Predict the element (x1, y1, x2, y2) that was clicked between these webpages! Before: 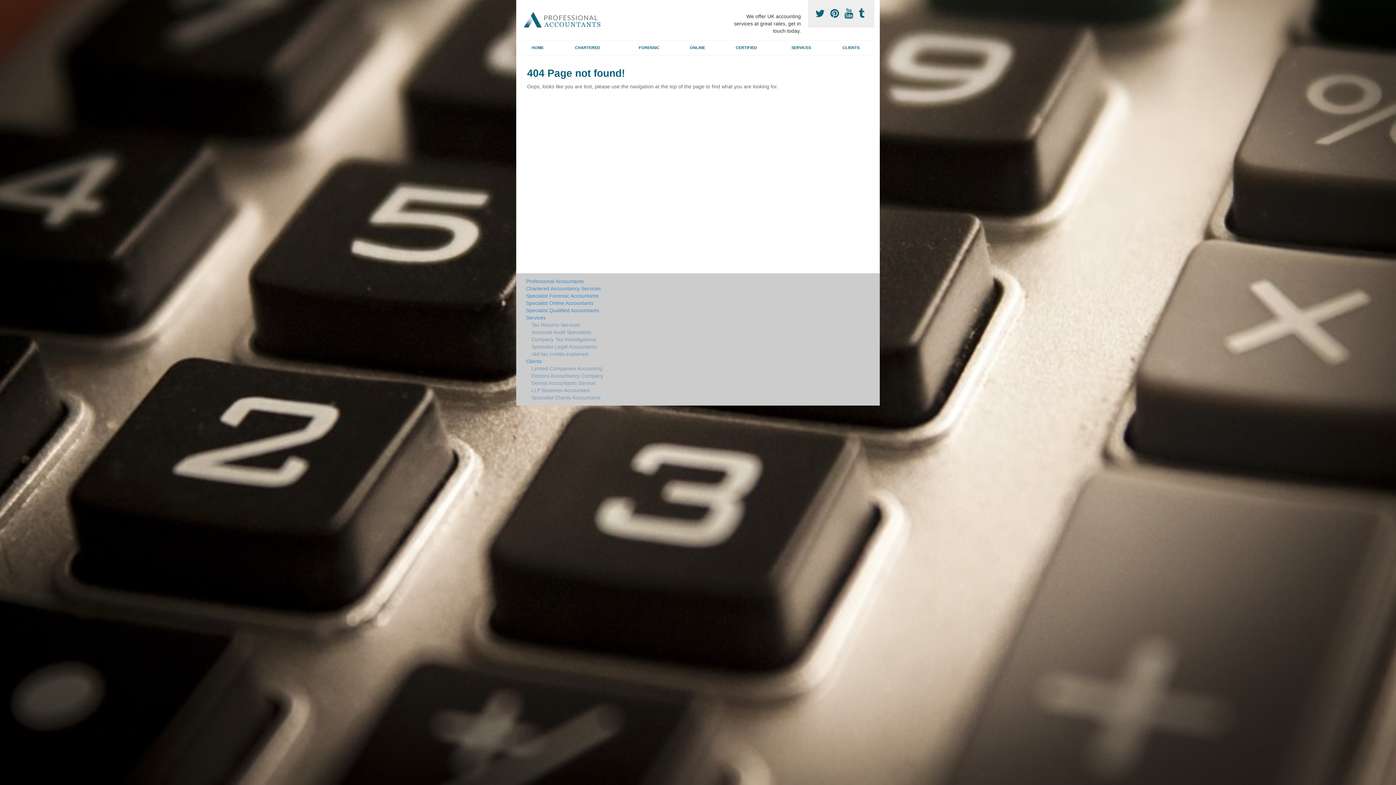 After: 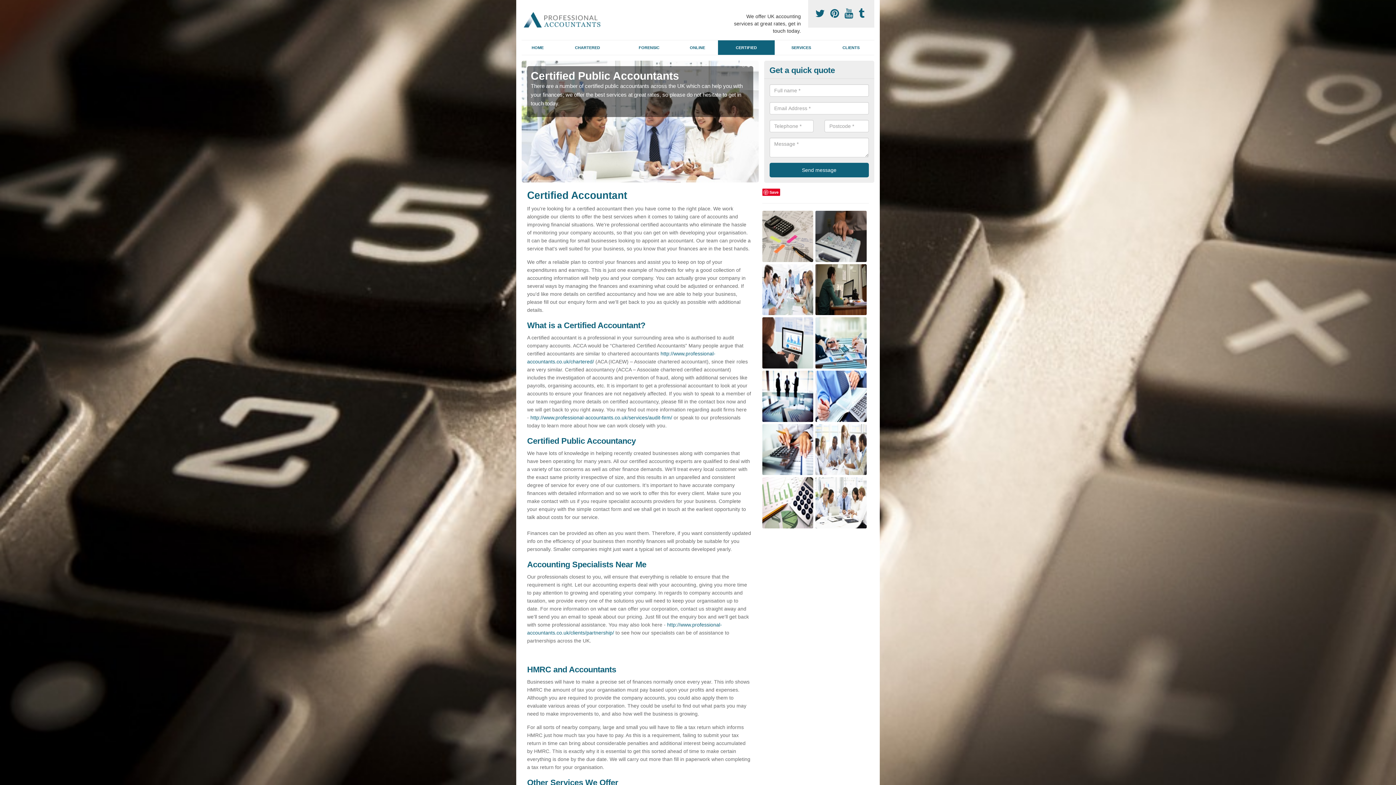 Action: bbox: (526, 306, 751, 314) label: Specialist Qualified Accountants